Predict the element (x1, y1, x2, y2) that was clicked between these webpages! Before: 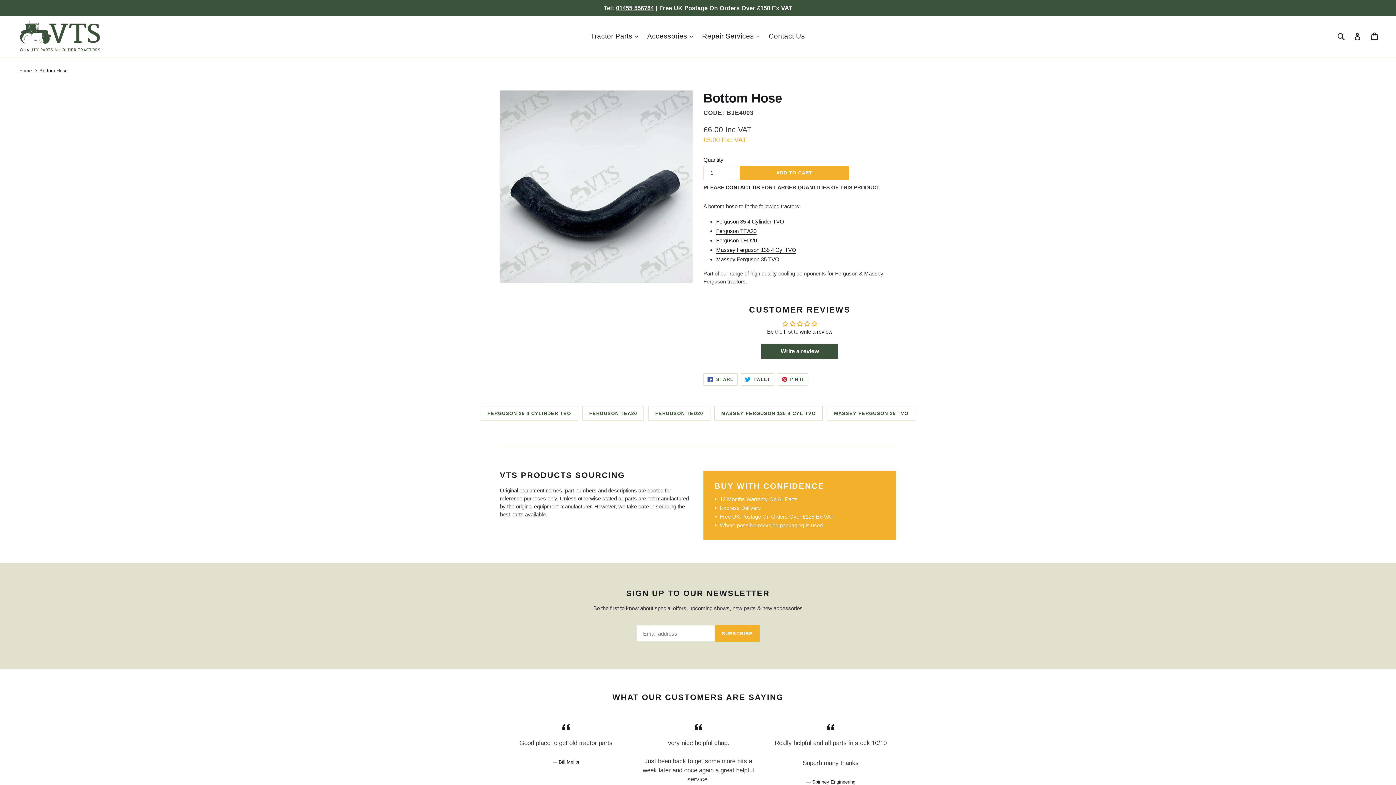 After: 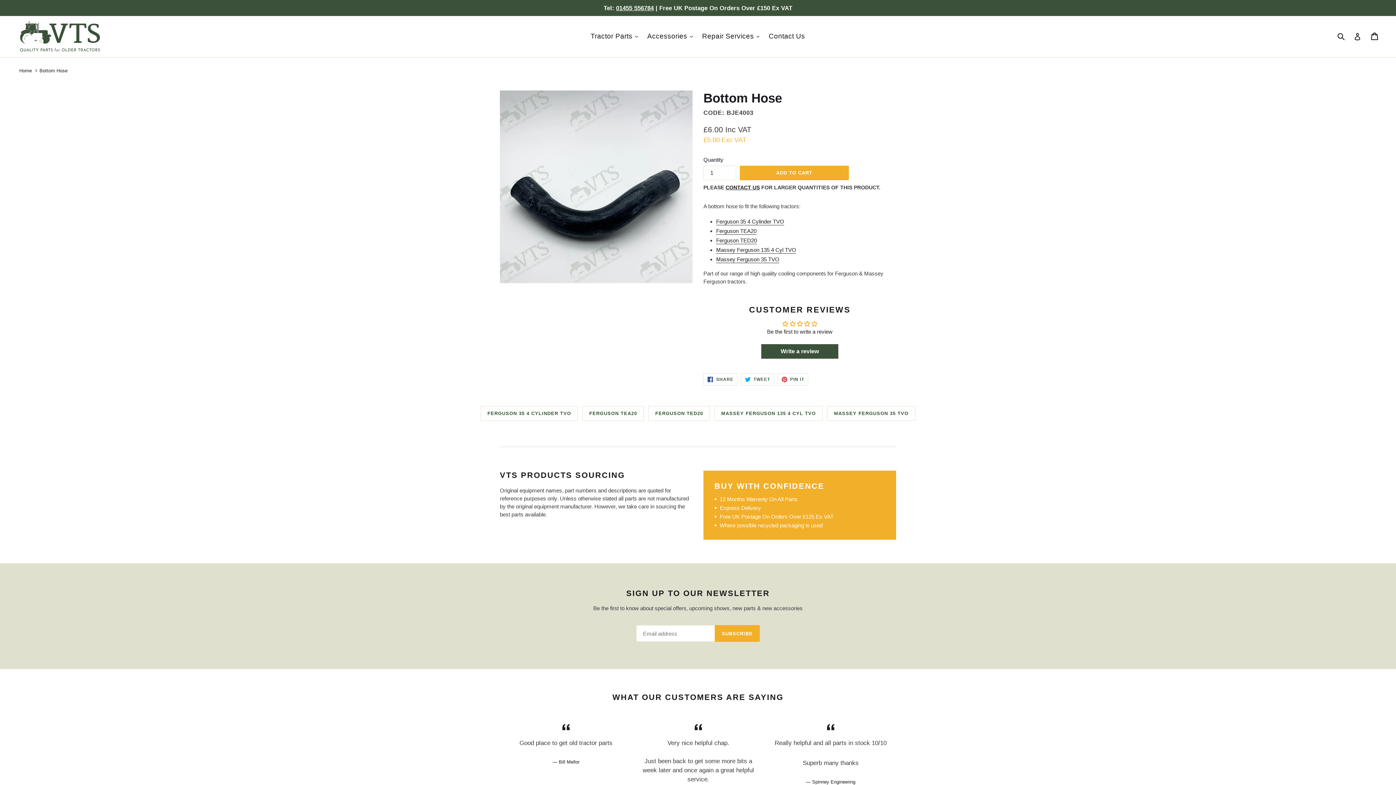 Action: label: Bottom Hose bbox: (39, 67, 67, 74)